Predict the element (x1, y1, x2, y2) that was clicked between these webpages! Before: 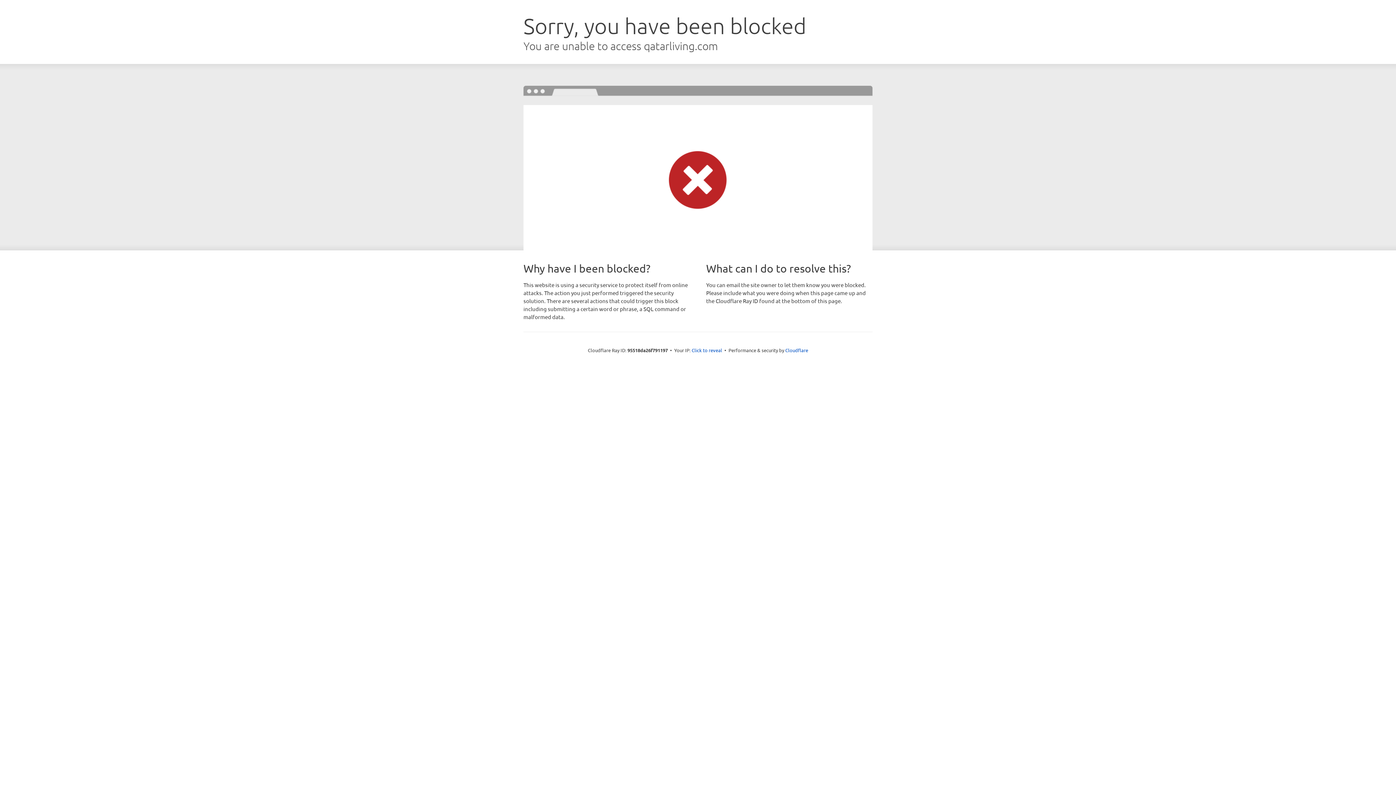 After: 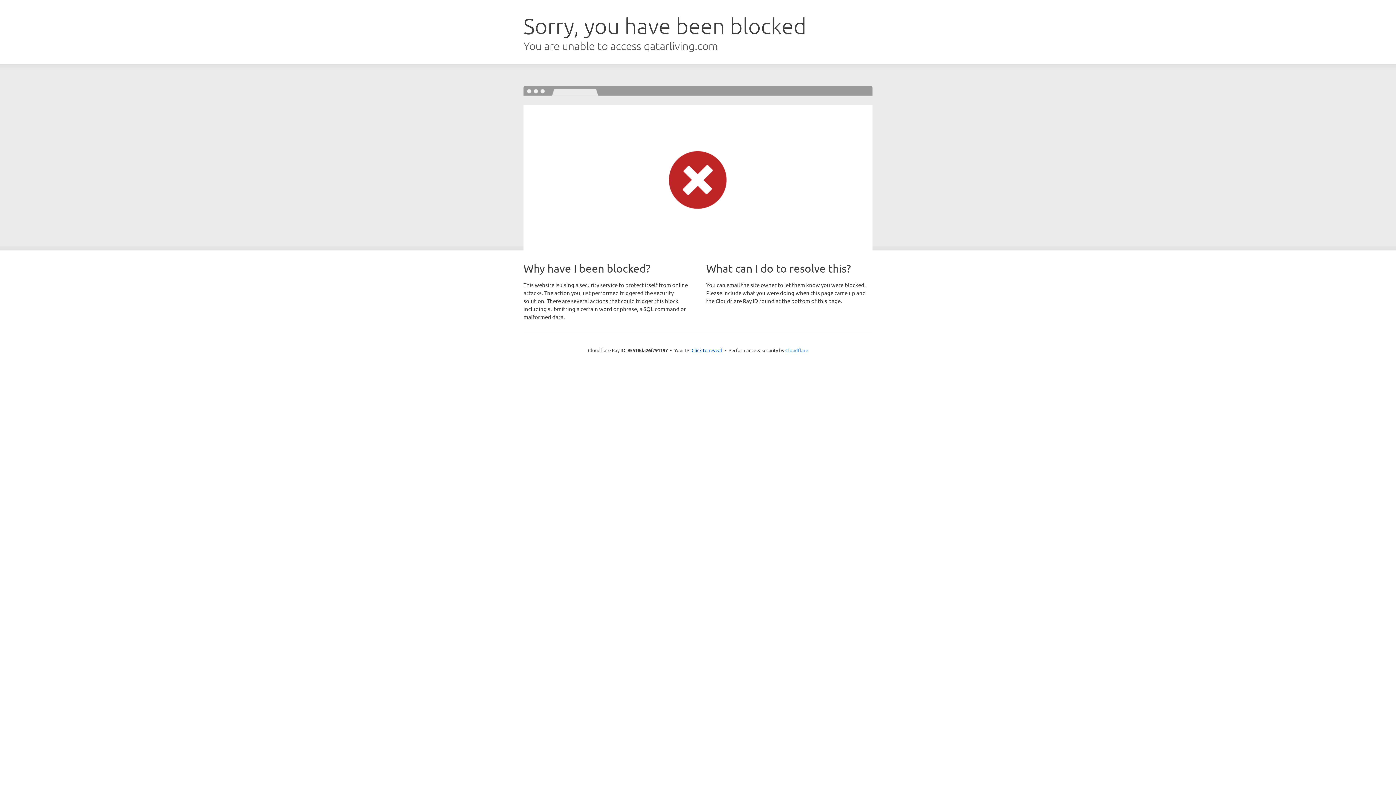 Action: bbox: (785, 347, 808, 353) label: Cloudflare